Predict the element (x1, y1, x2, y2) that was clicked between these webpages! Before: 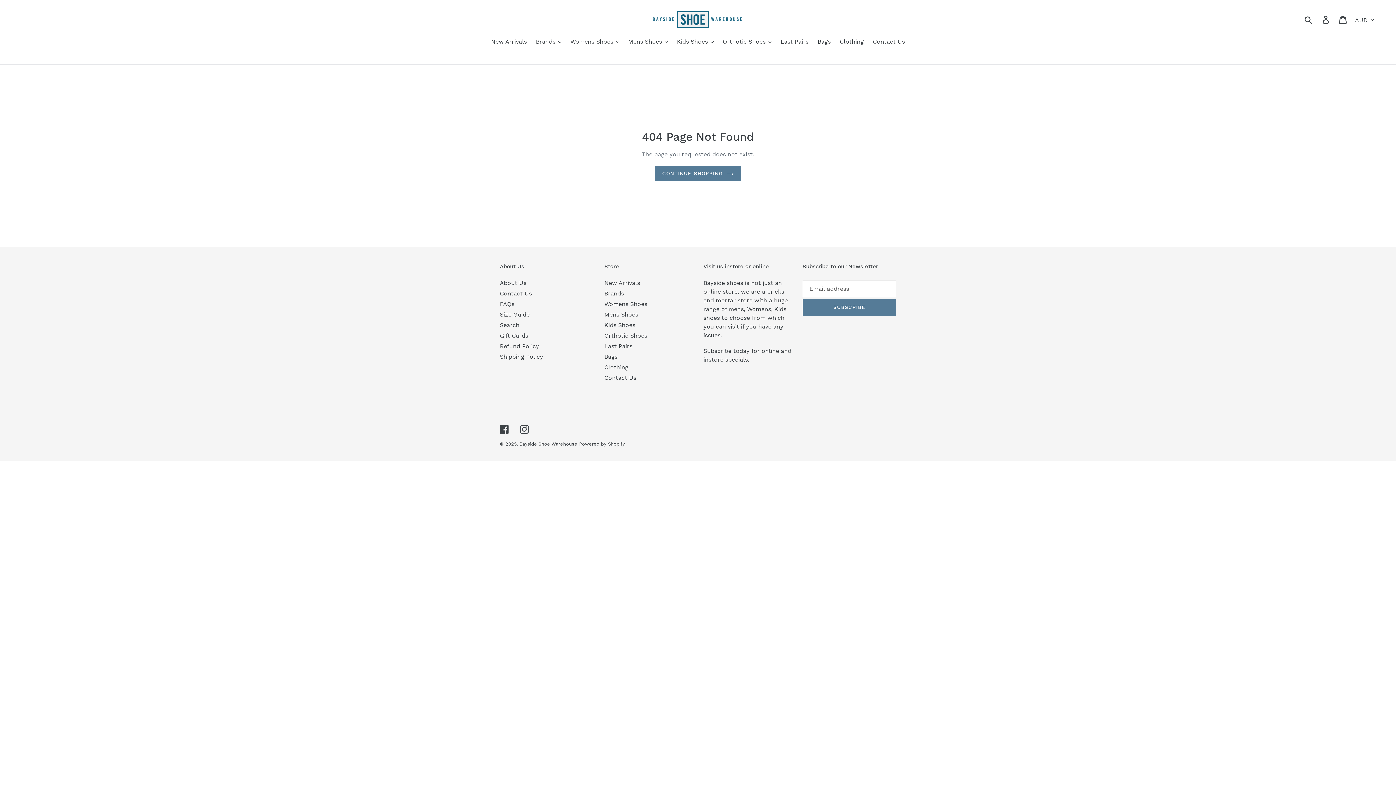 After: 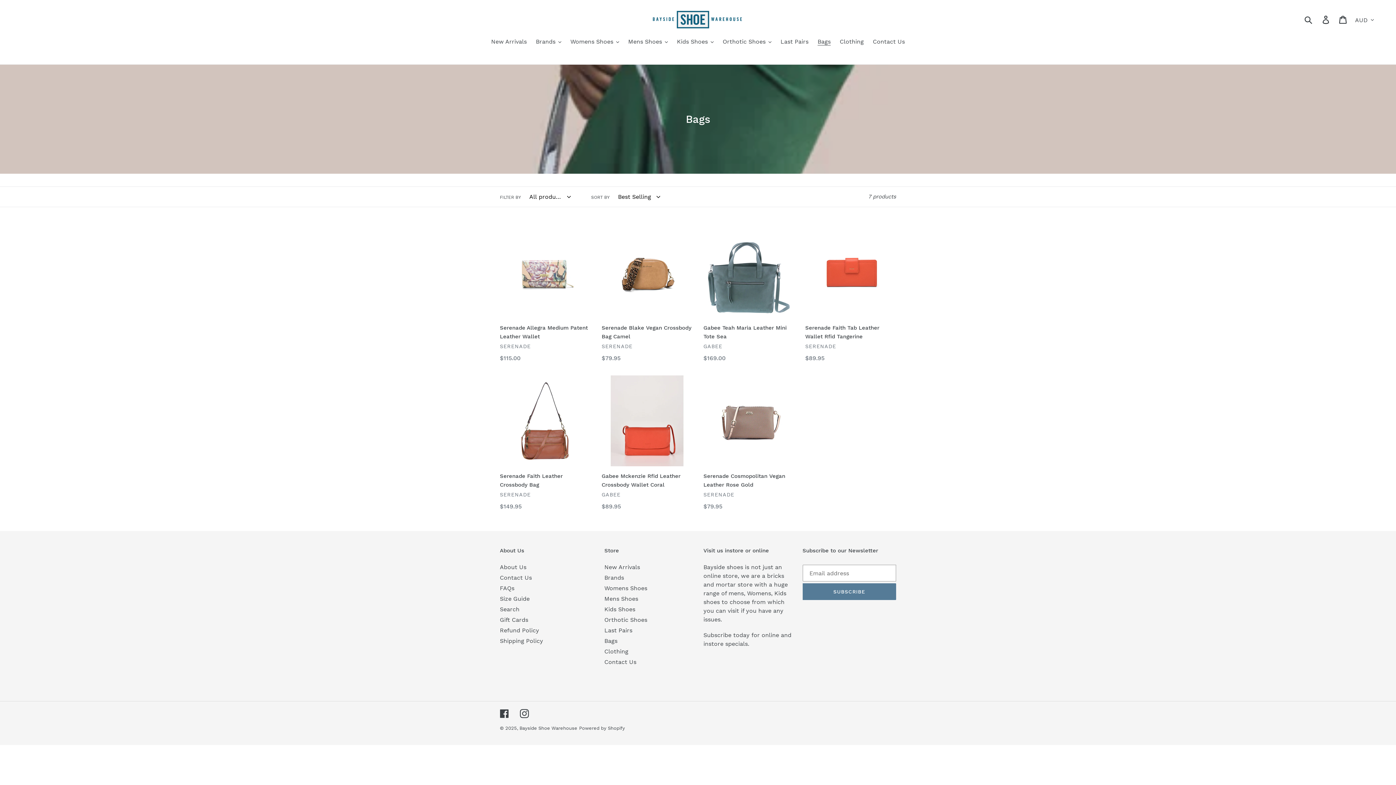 Action: bbox: (814, 37, 834, 47) label: Bags